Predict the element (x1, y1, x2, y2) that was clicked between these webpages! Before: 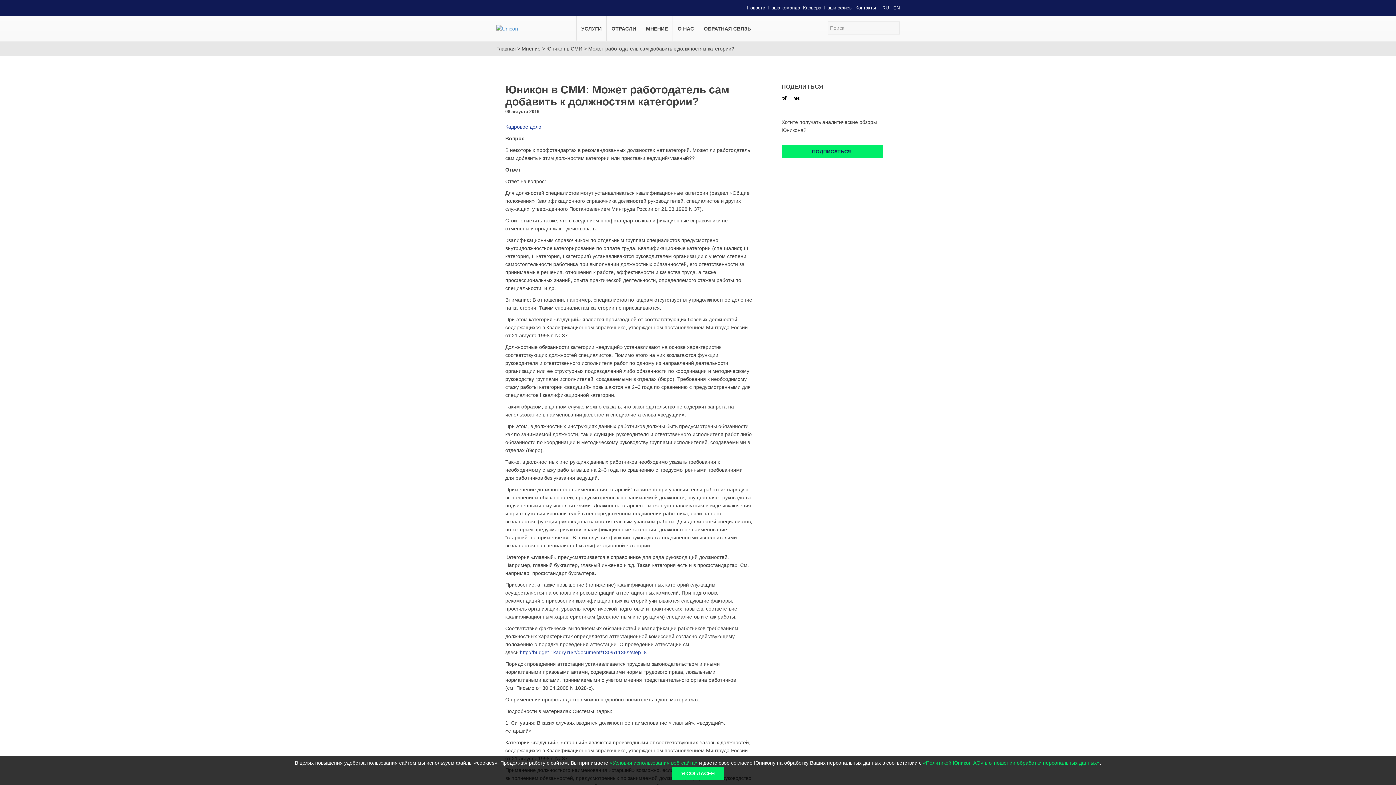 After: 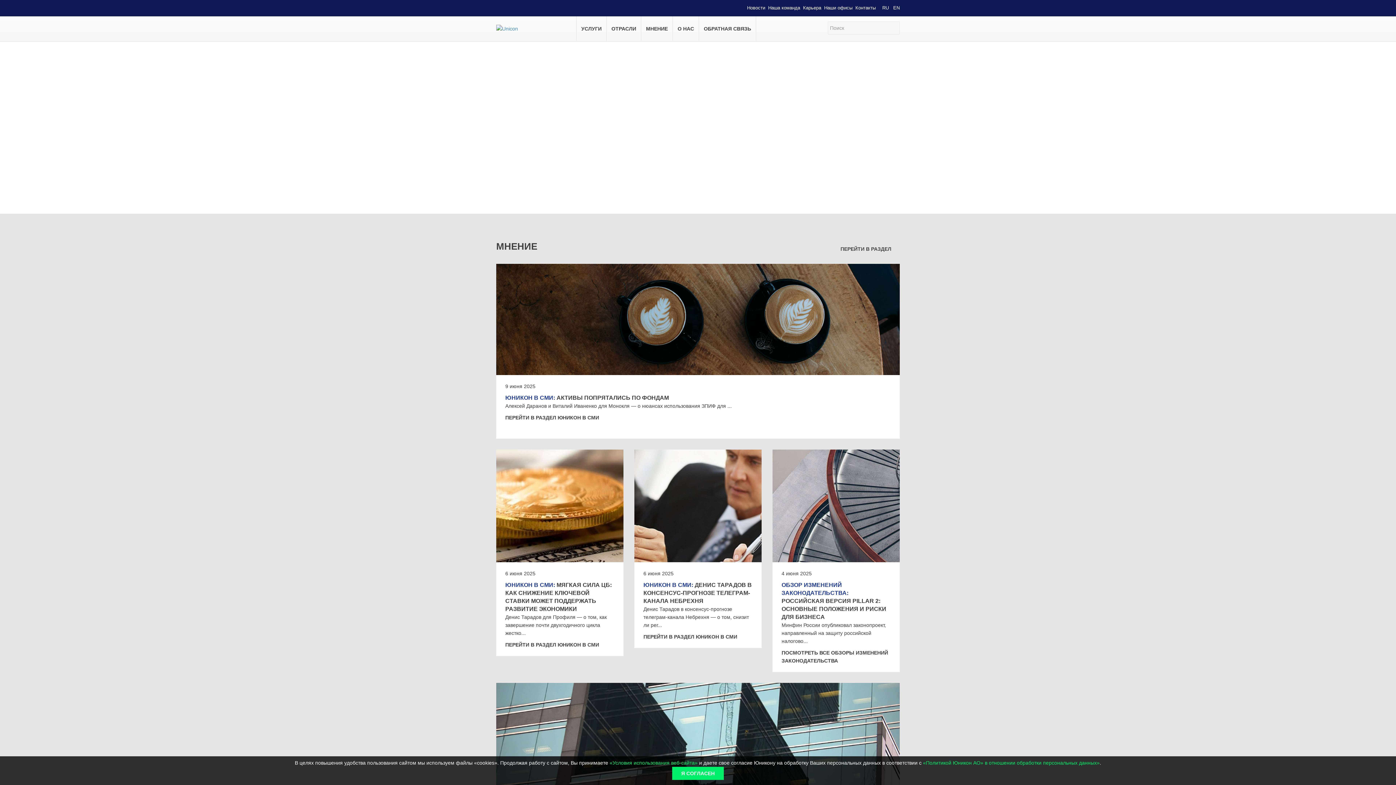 Action: bbox: (496, 45, 516, 51) label: Главная